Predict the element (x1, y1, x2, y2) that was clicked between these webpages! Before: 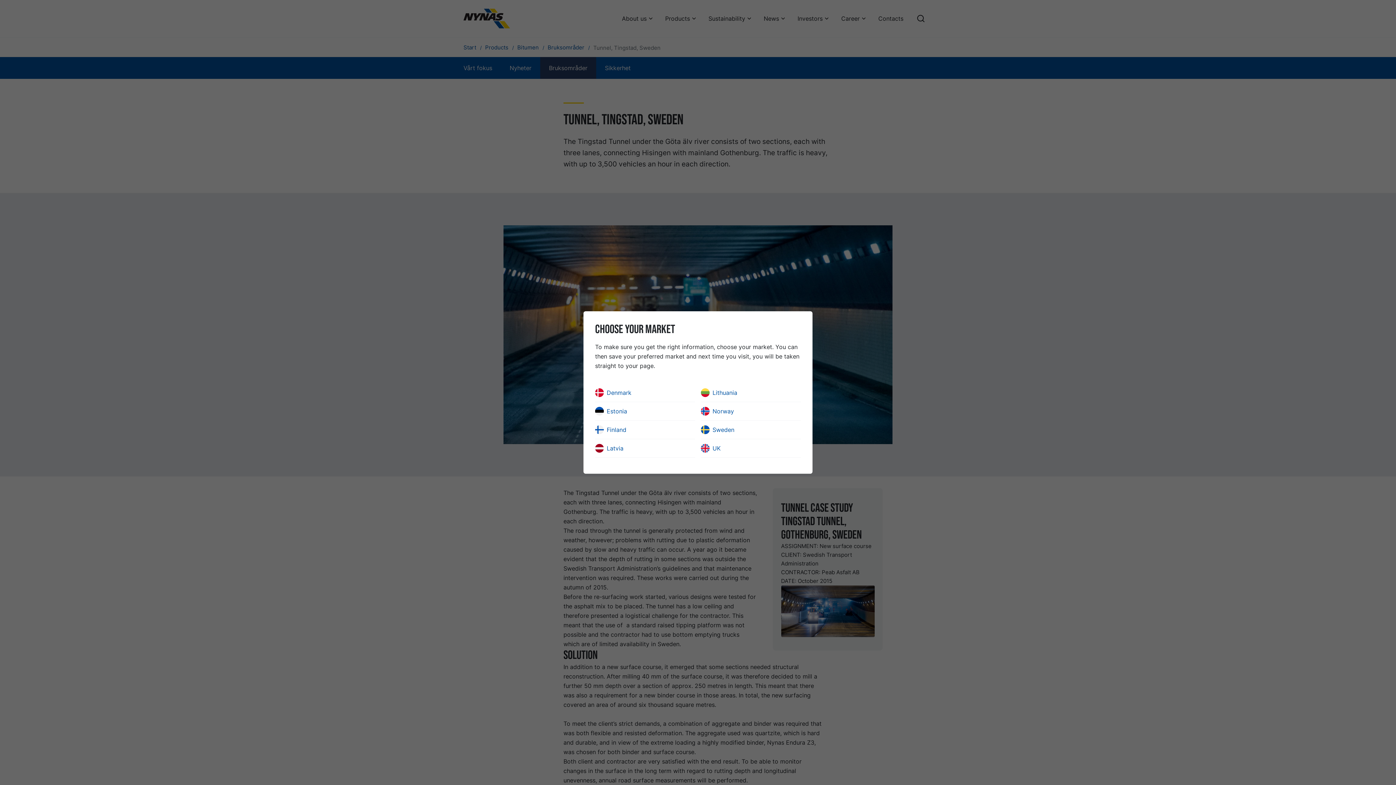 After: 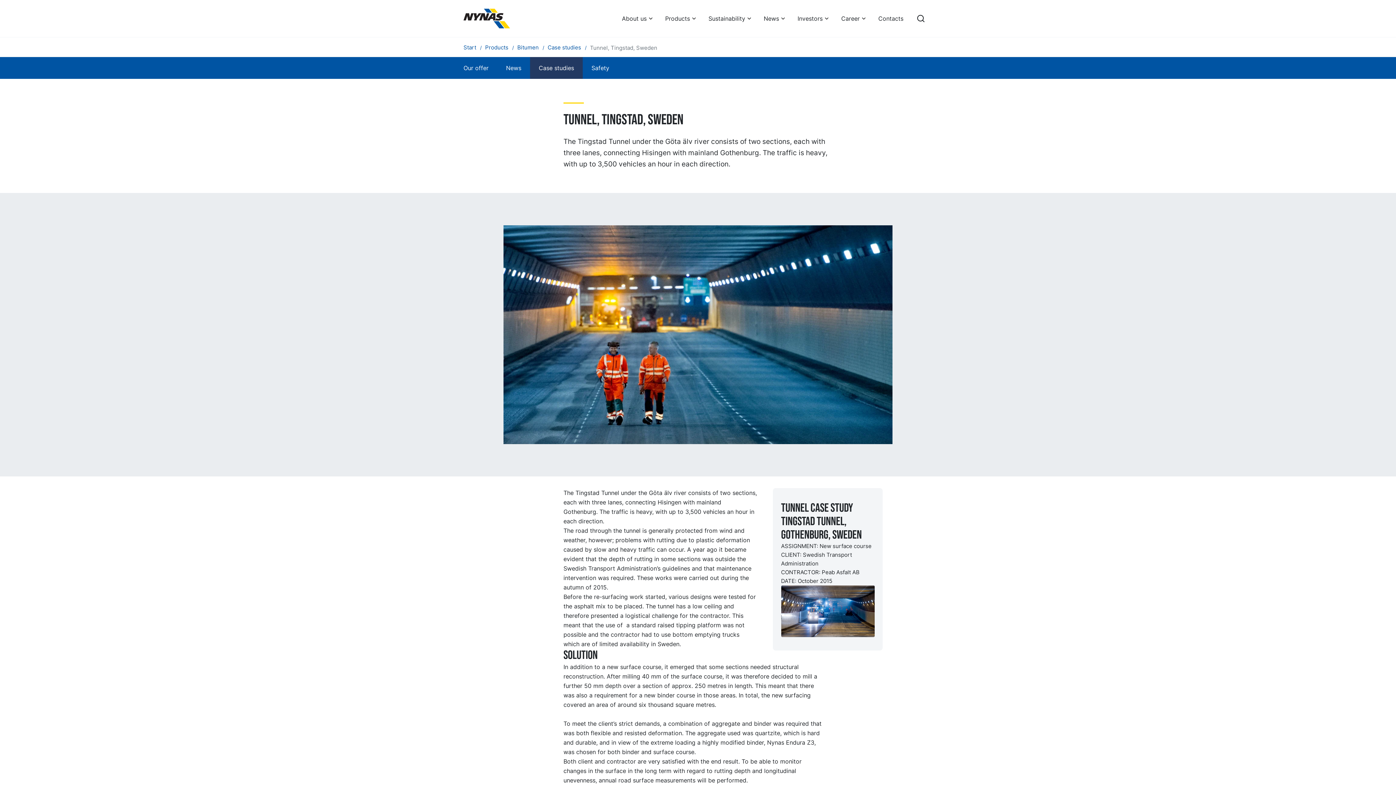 Action: label: UK bbox: (701, 443, 801, 458)